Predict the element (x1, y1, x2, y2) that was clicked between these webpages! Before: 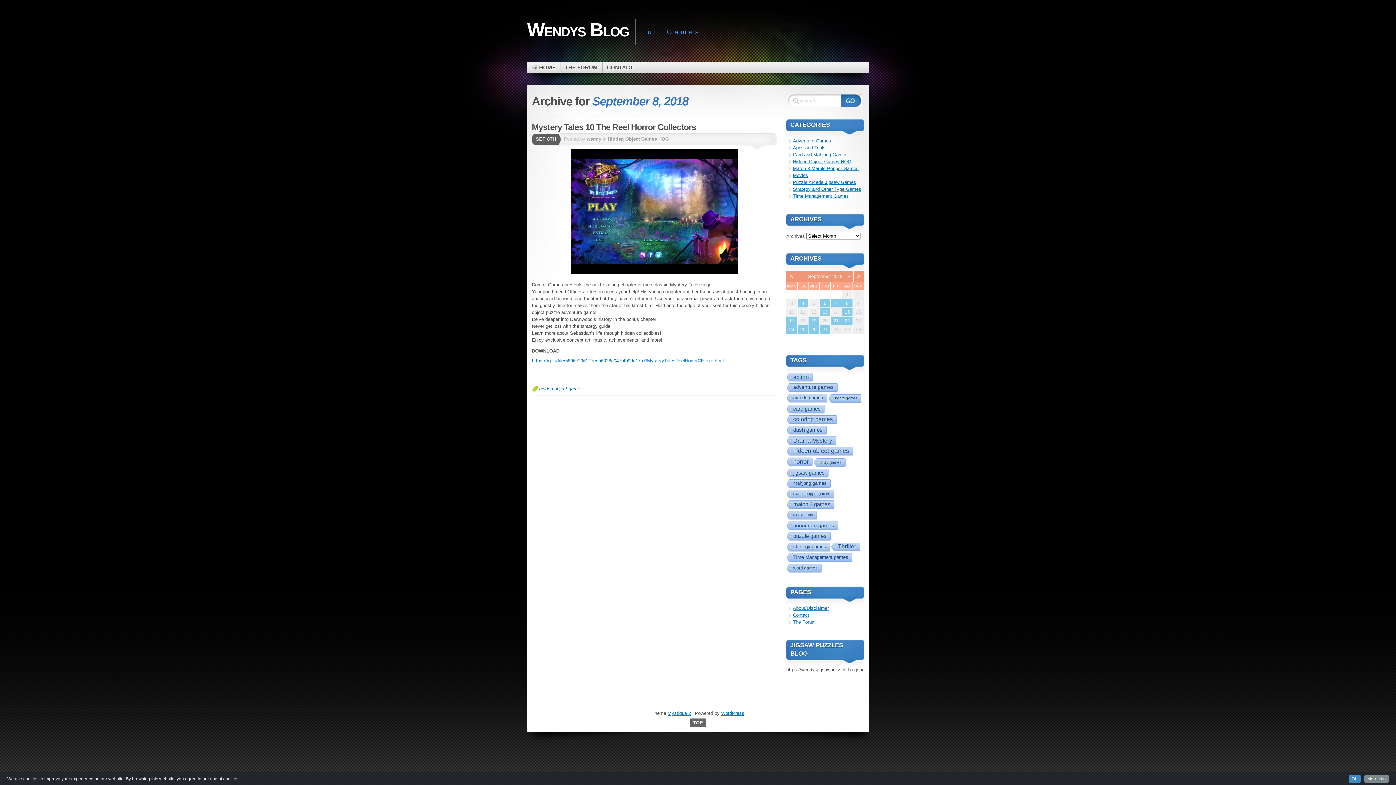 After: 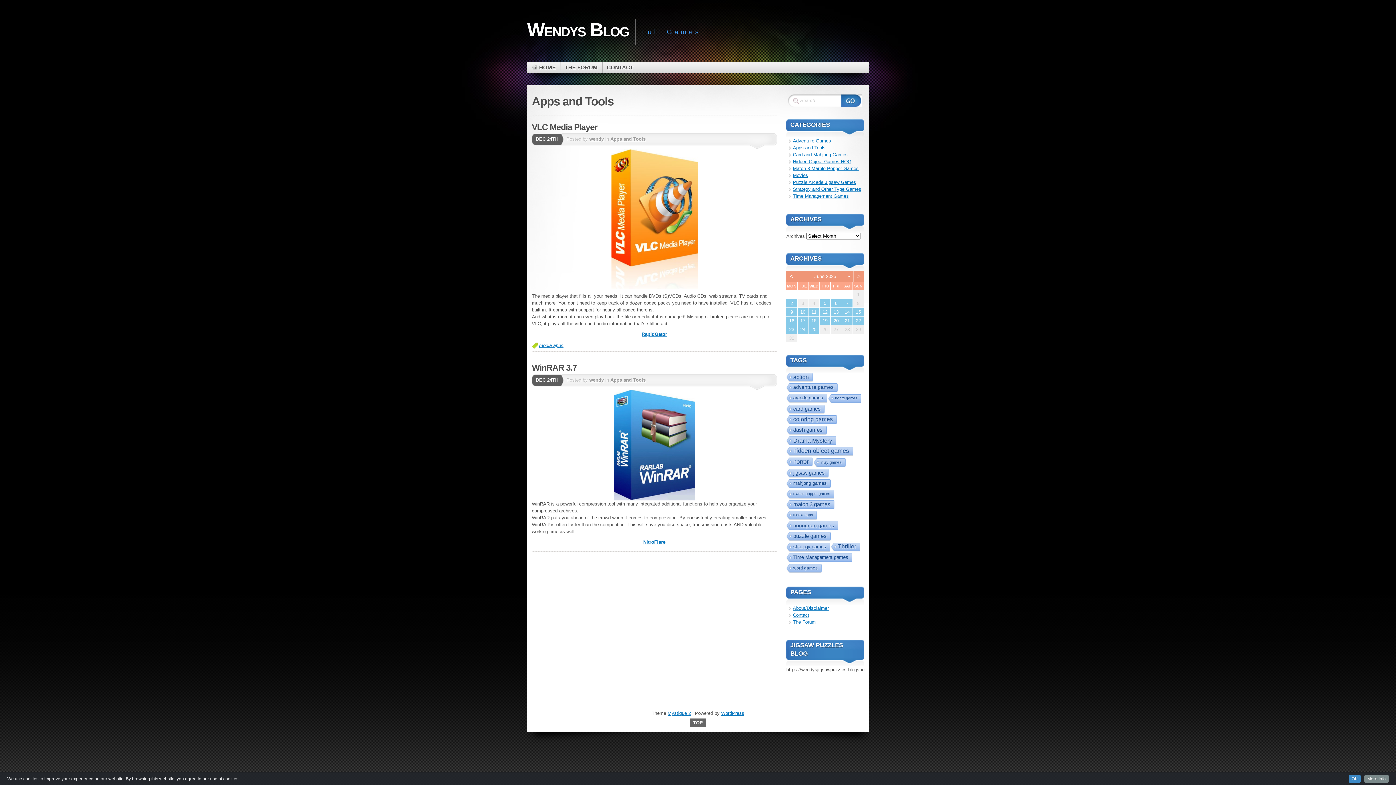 Action: label: Apps and Tools bbox: (793, 145, 825, 150)